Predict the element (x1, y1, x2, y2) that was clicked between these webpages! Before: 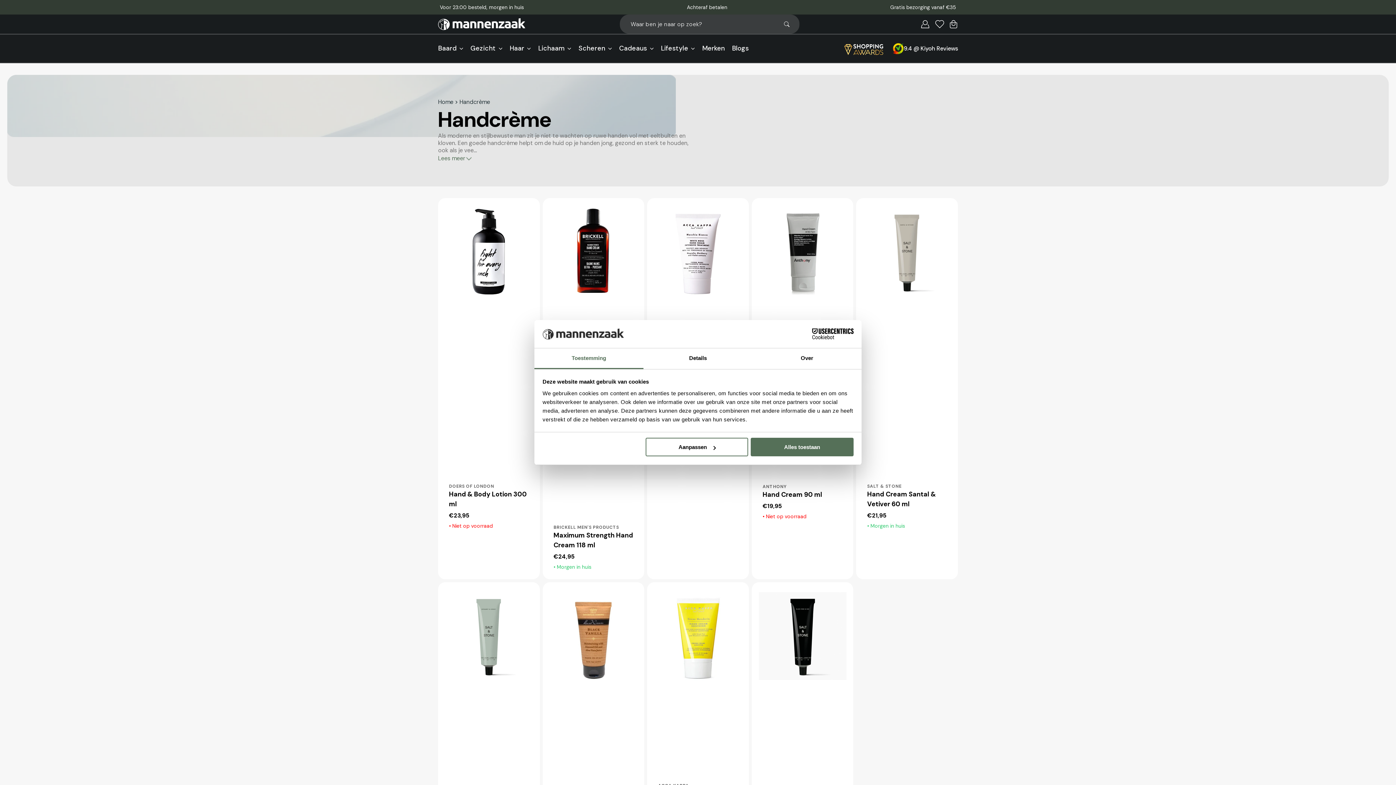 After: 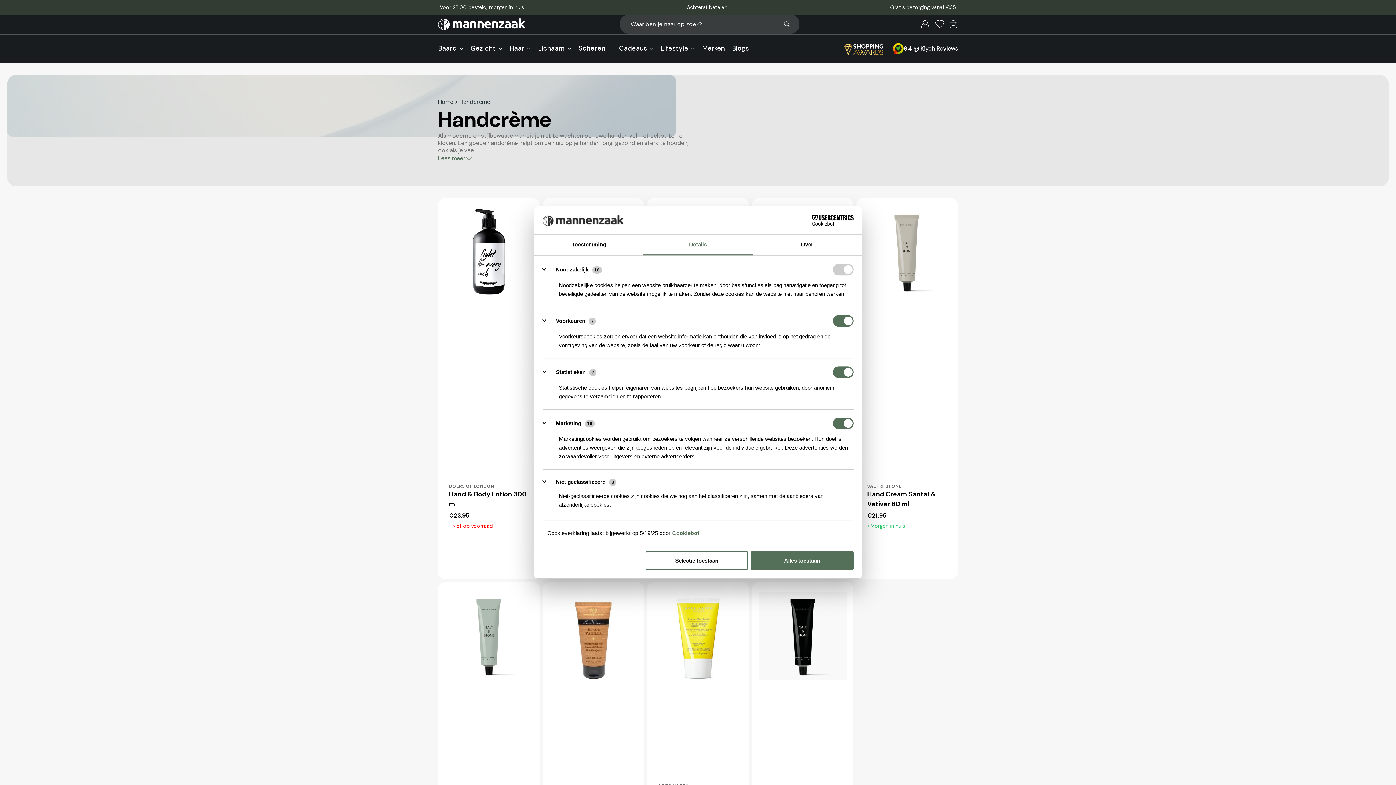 Action: bbox: (643, 348, 752, 369) label: Details